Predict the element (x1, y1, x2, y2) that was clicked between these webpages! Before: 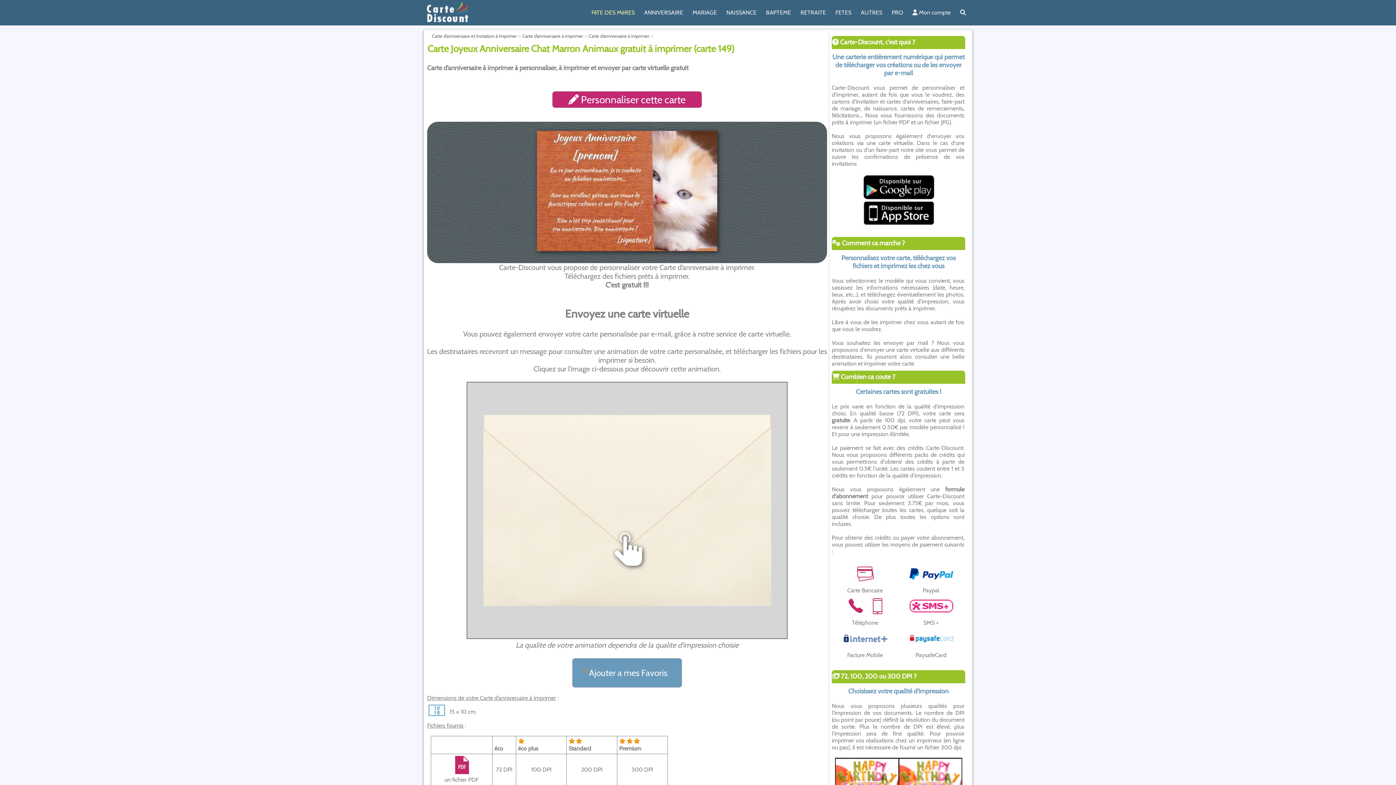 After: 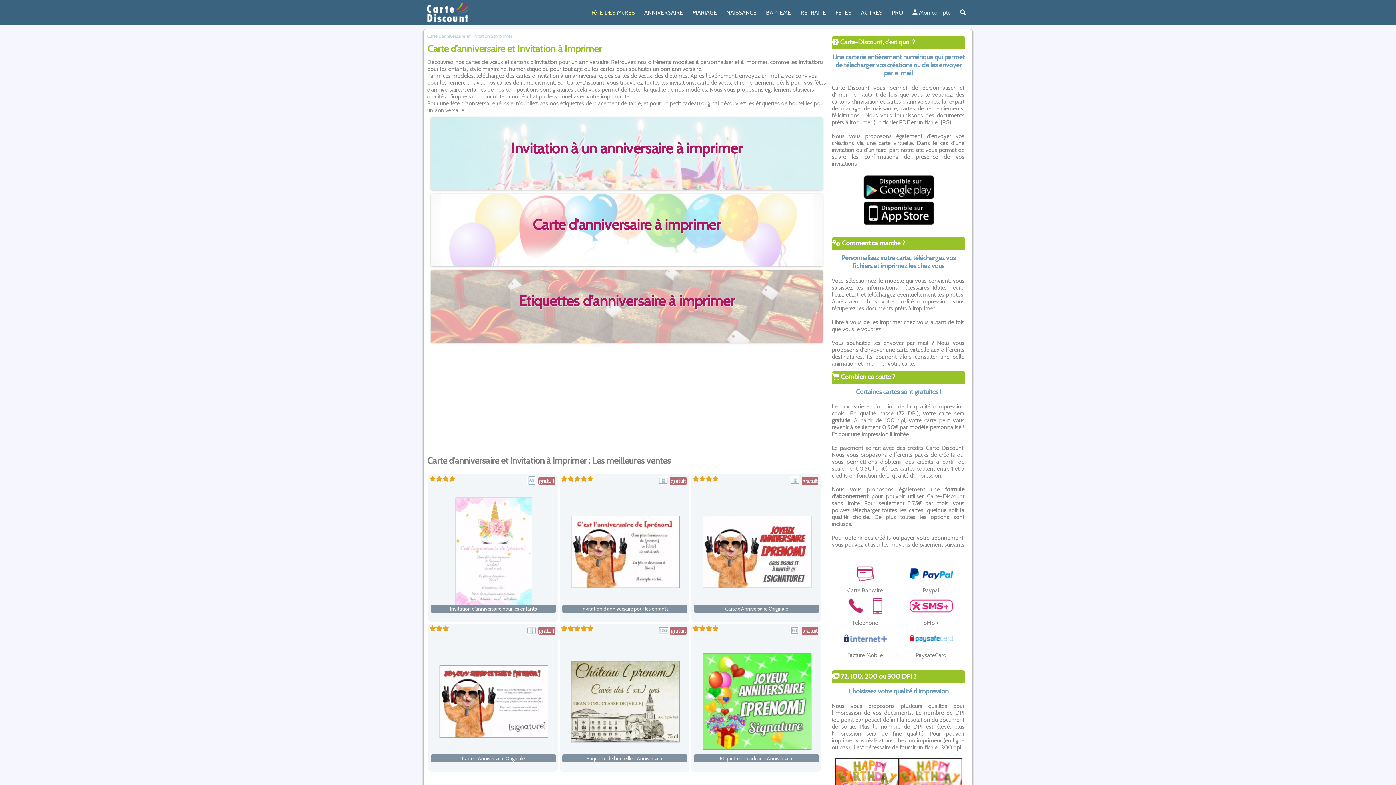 Action: label: ANNIVERSAIRE bbox: (639, 5, 688, 19)